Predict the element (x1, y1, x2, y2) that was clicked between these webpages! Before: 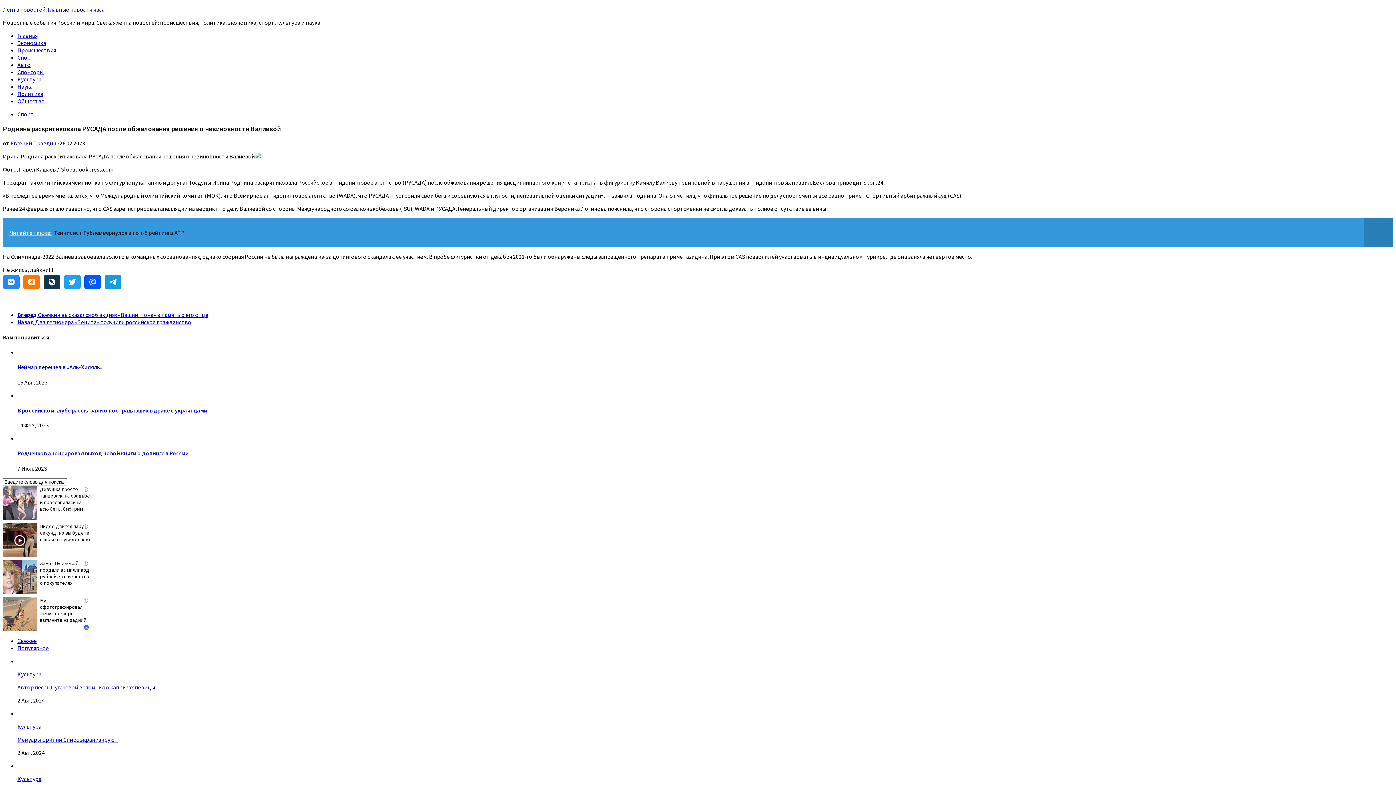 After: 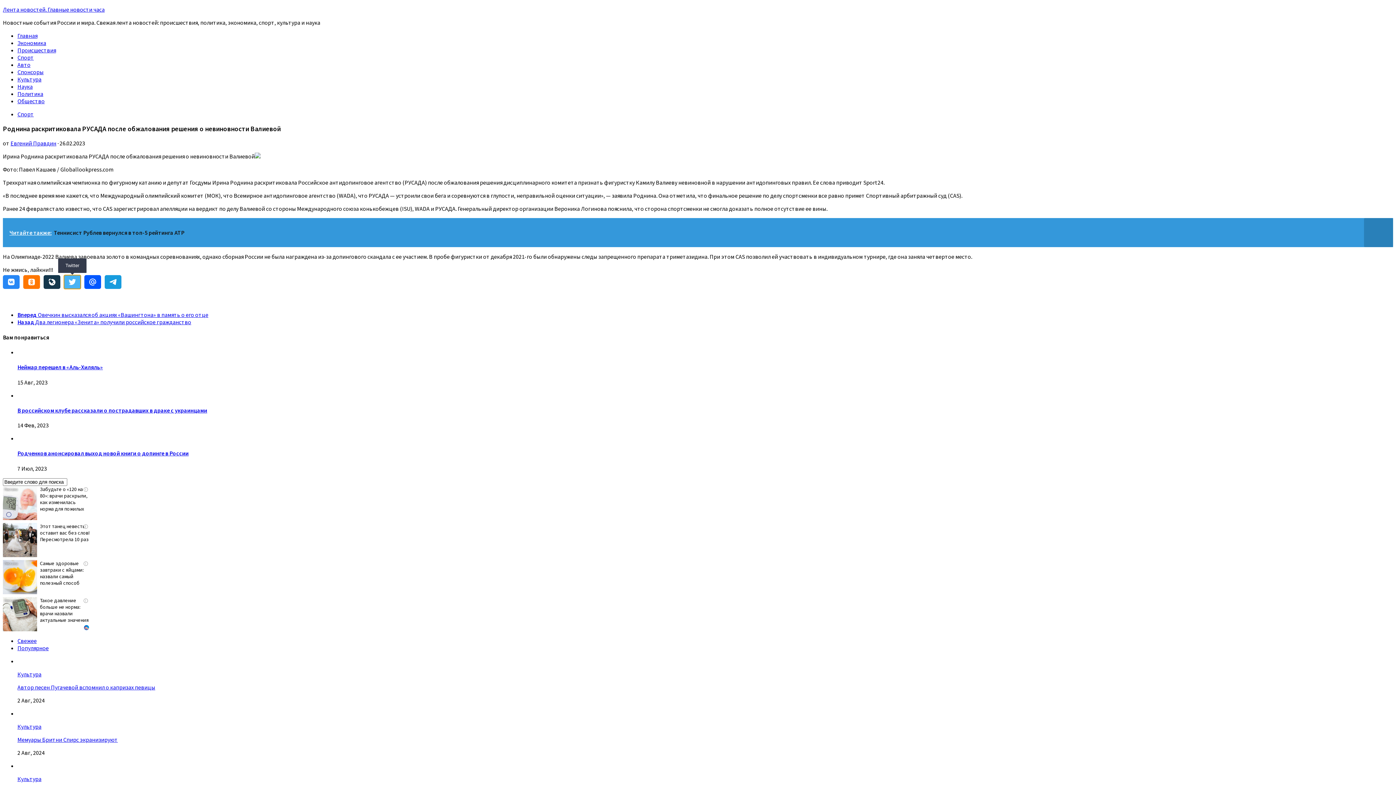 Action: bbox: (64, 275, 80, 289) label: Twitter